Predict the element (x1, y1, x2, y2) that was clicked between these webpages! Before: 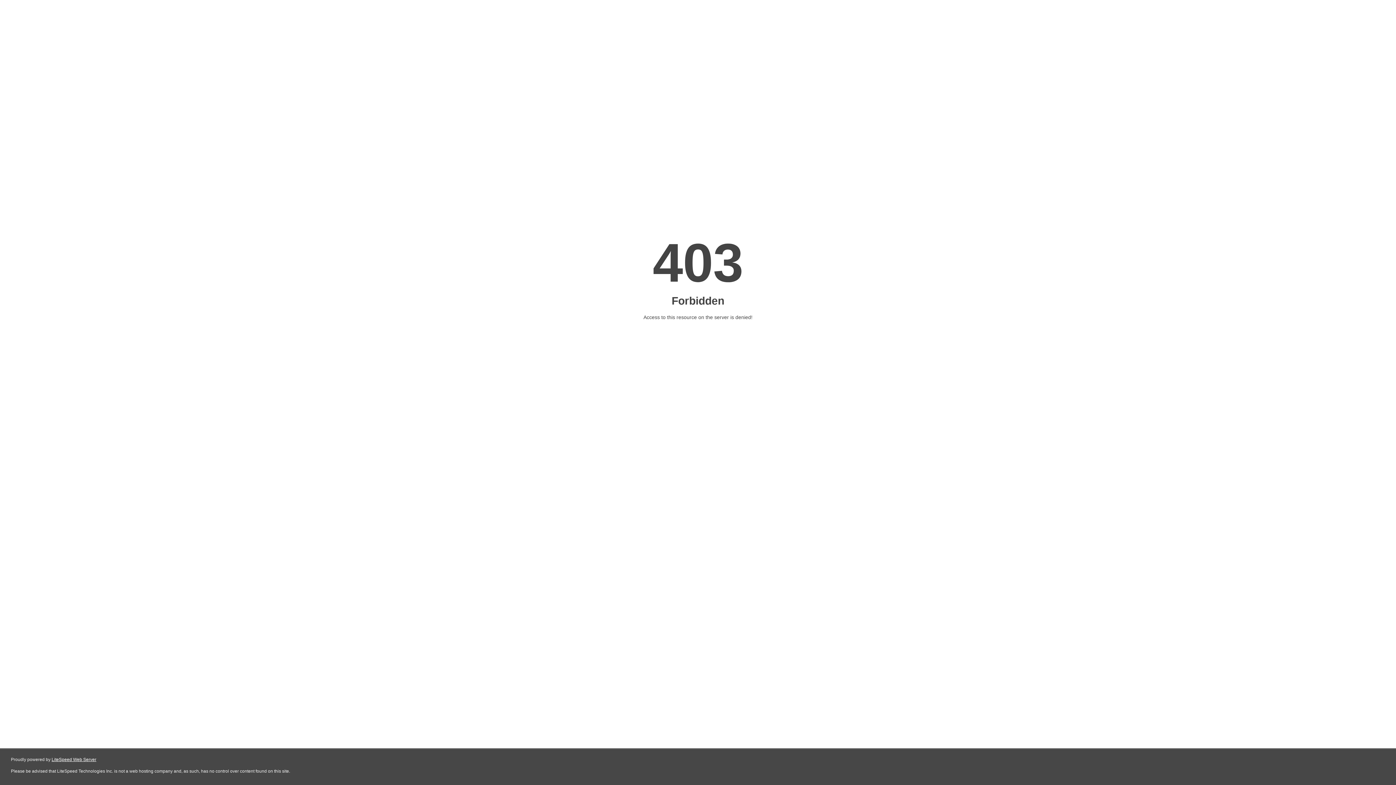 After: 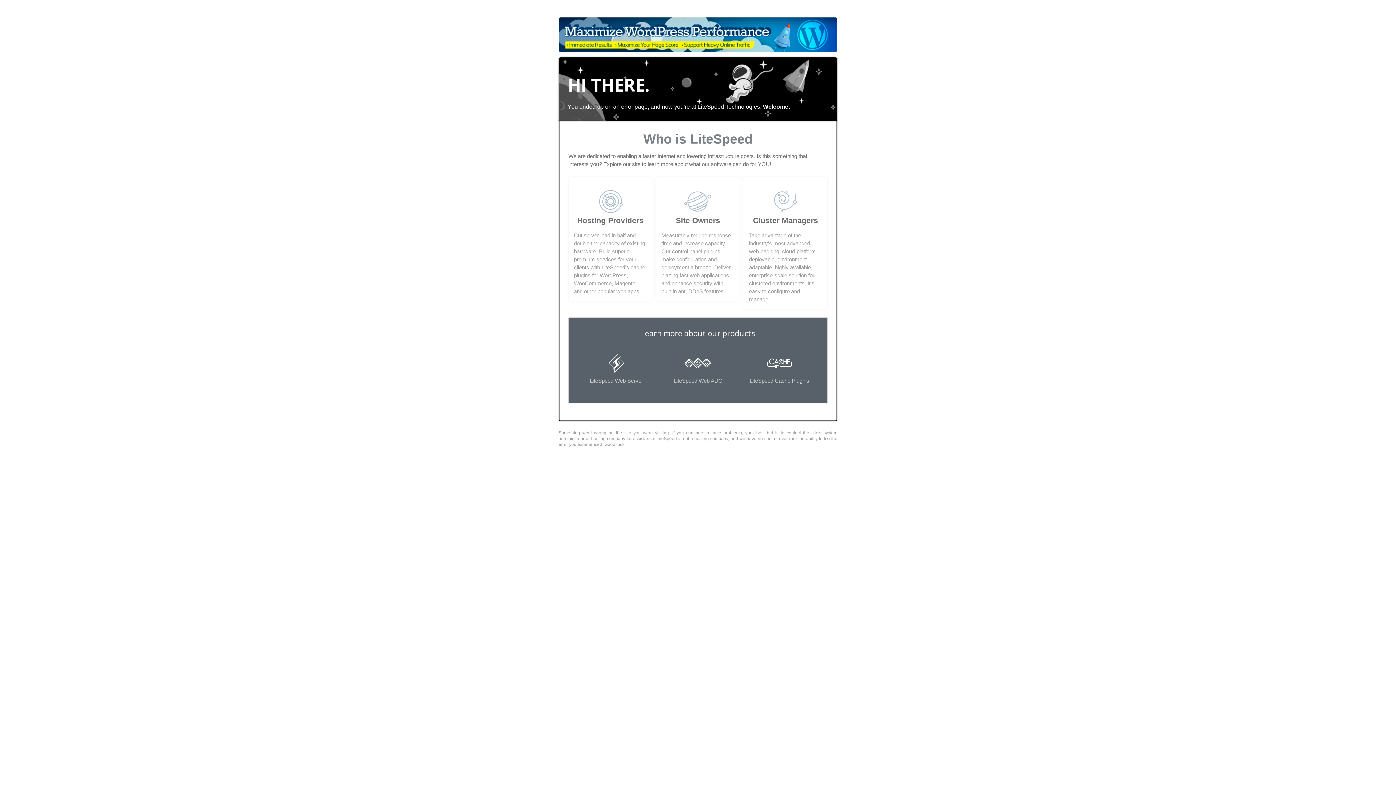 Action: bbox: (51, 757, 96, 762) label: LiteSpeed Web Server